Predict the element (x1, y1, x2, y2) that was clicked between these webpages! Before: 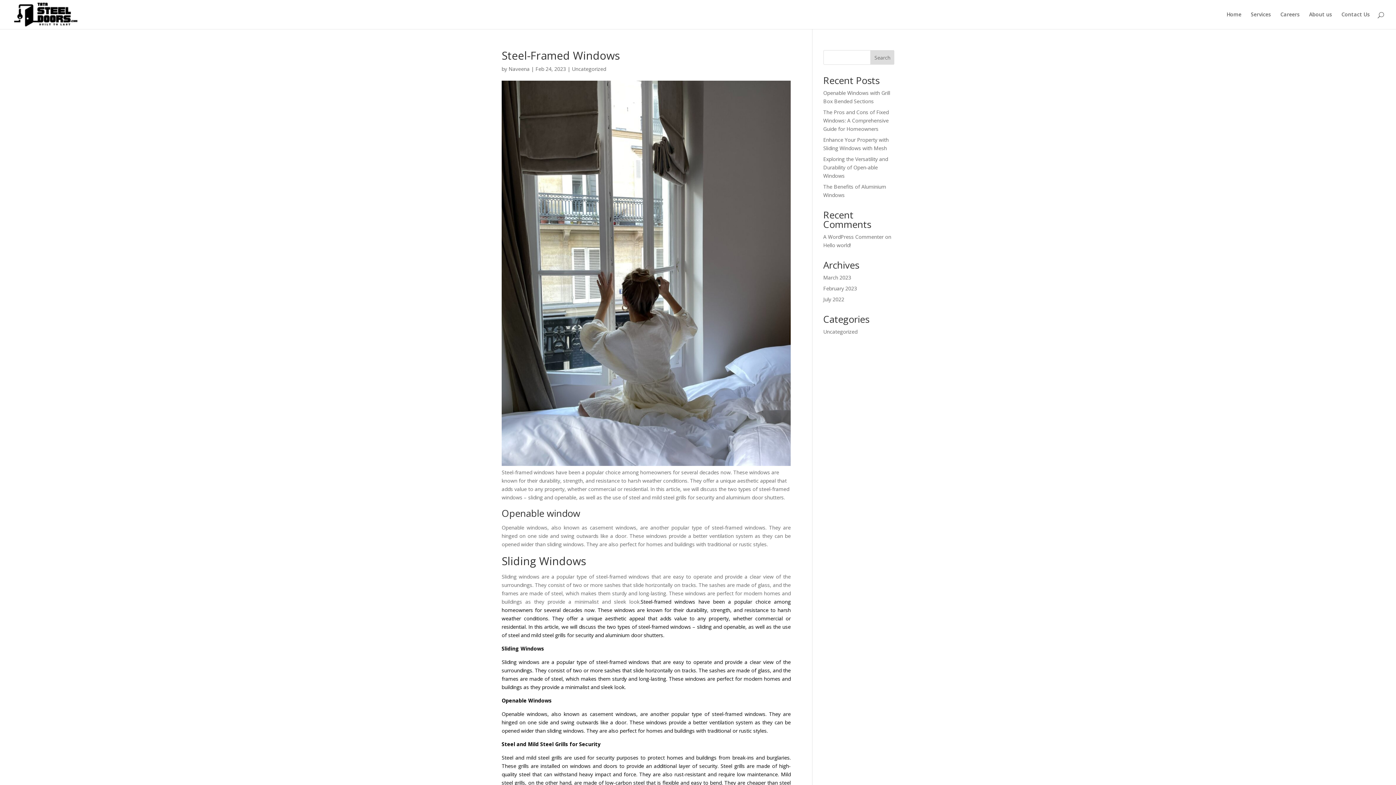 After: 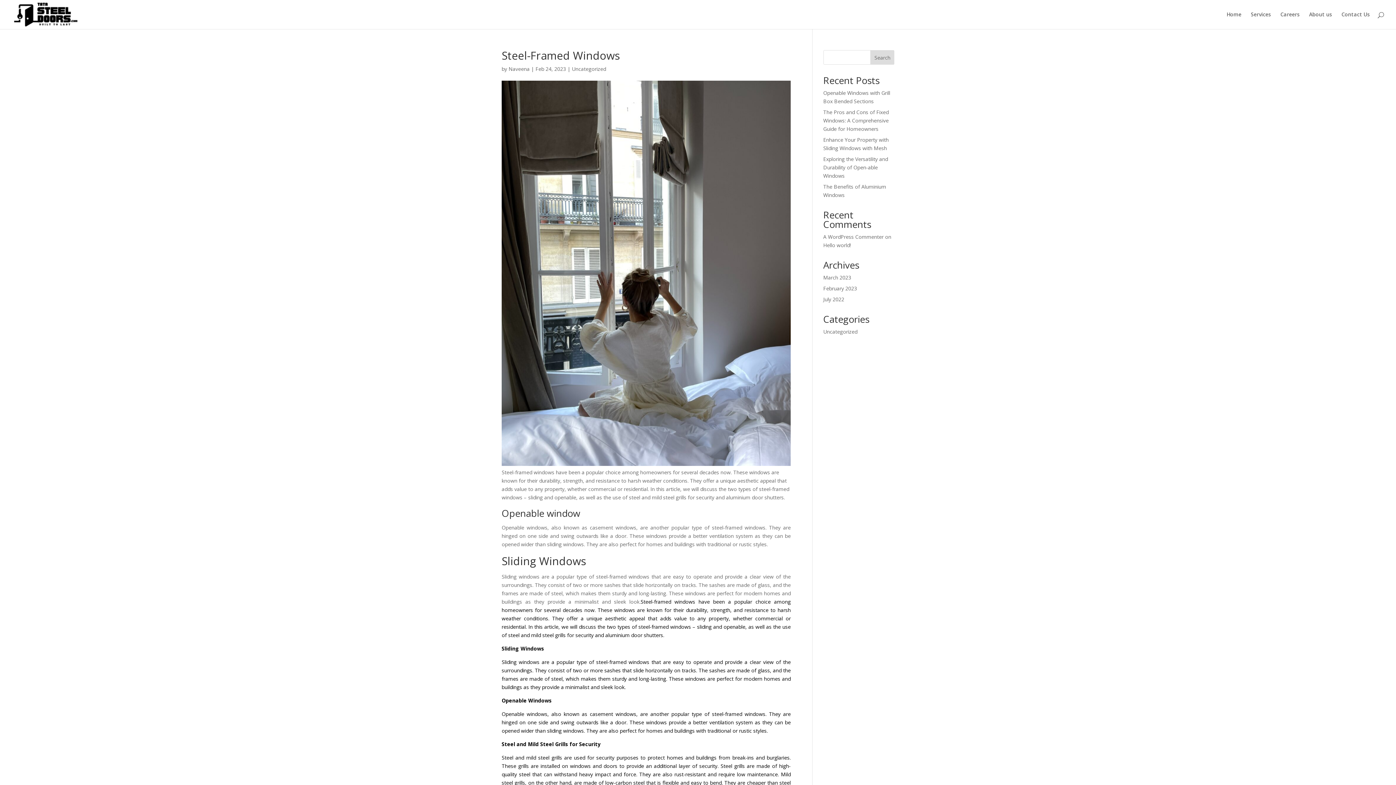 Action: bbox: (870, 50, 894, 64) label: Search